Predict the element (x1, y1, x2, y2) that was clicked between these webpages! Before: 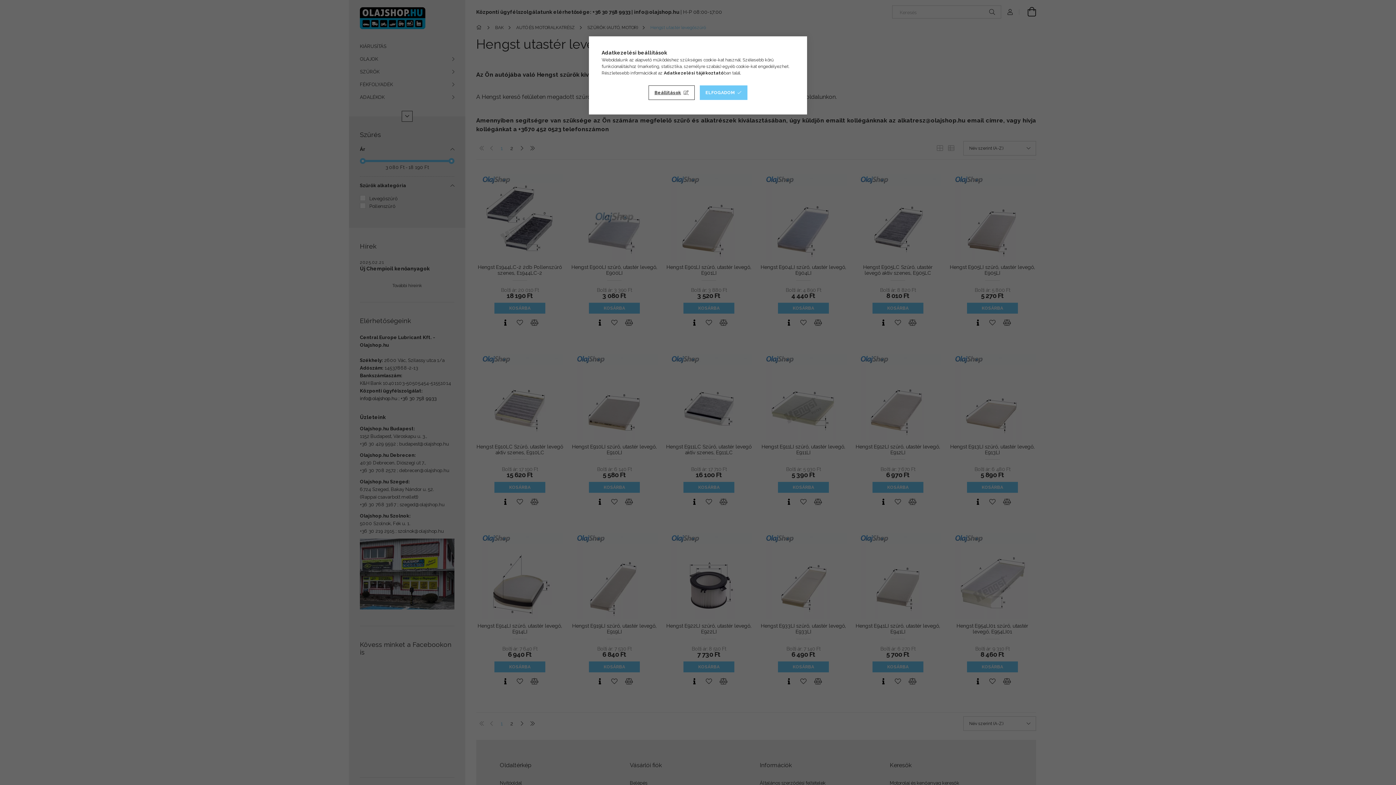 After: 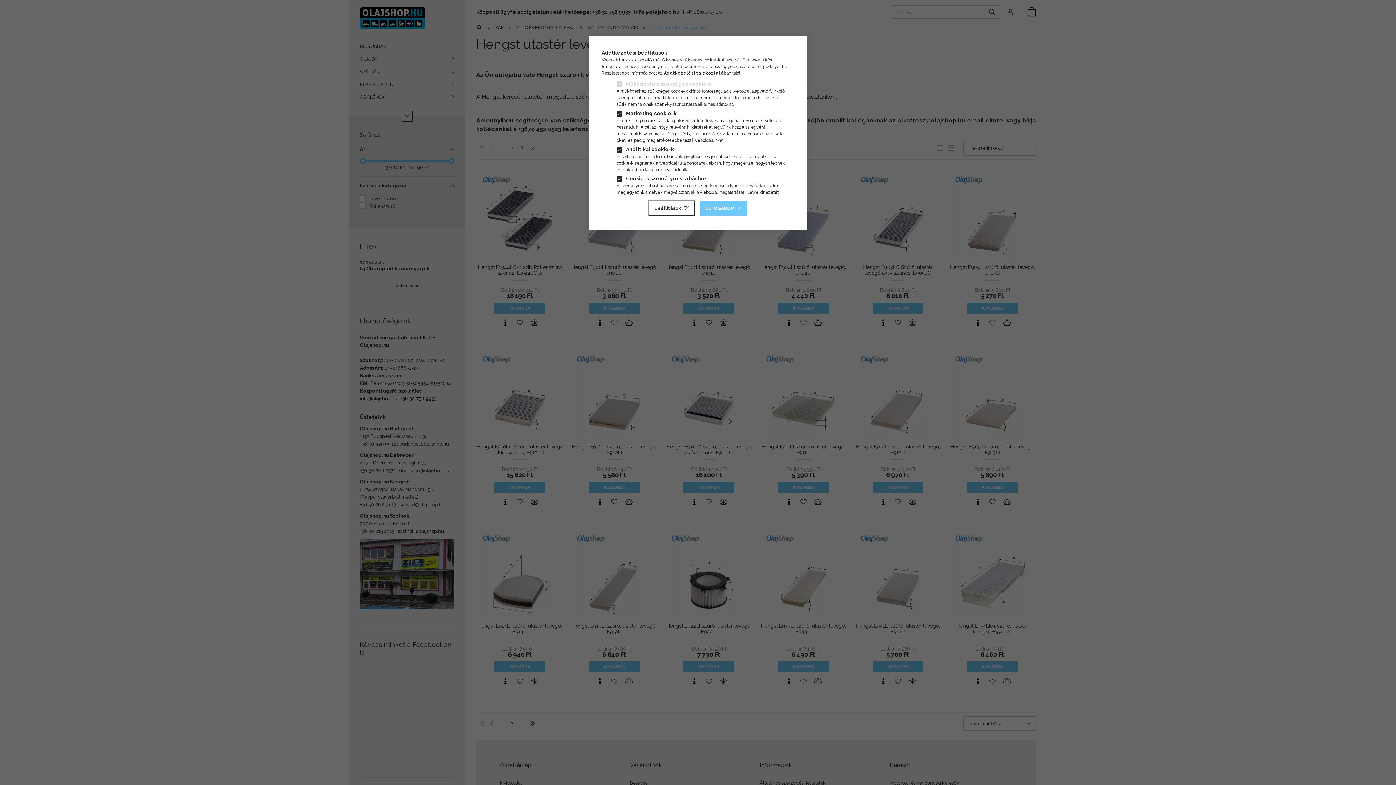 Action: label: Beállítások bbox: (648, 85, 694, 100)